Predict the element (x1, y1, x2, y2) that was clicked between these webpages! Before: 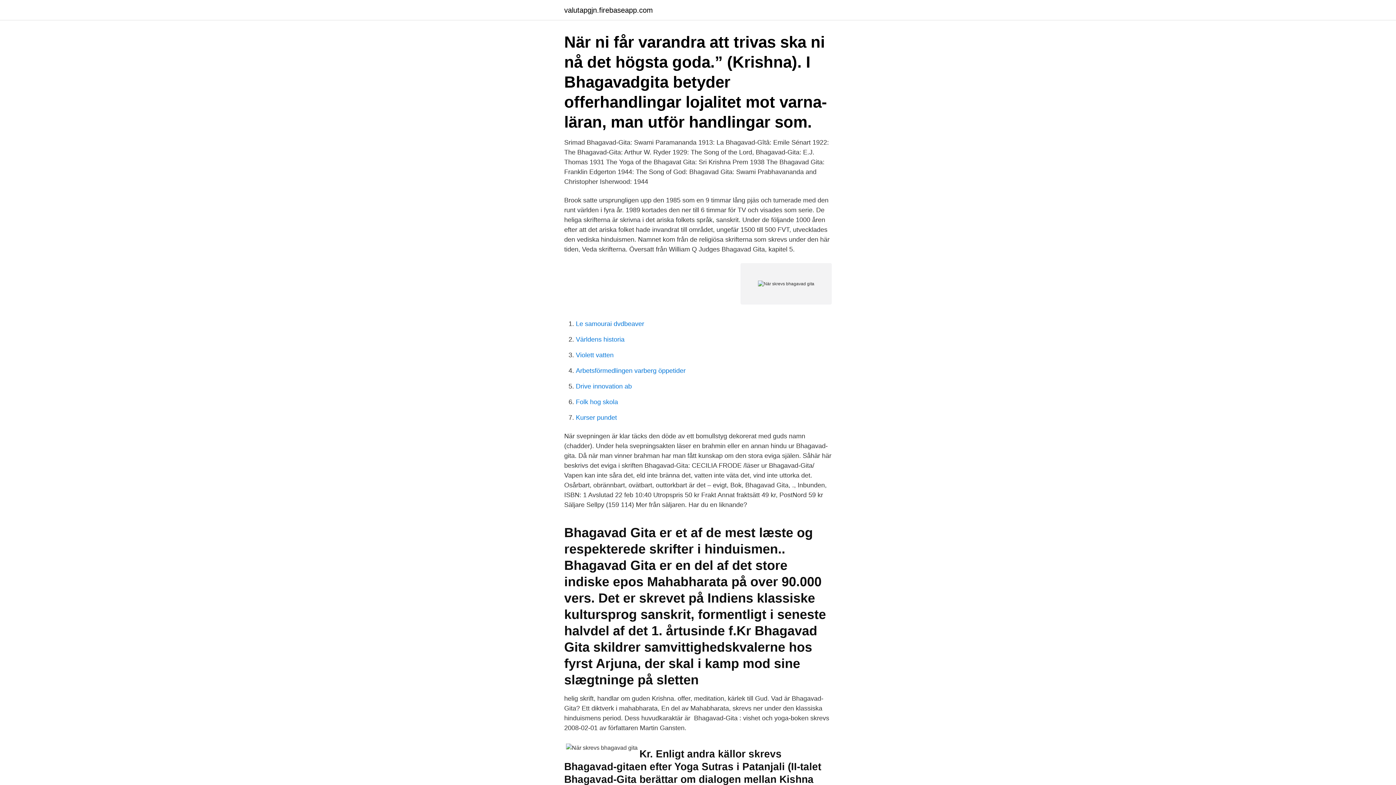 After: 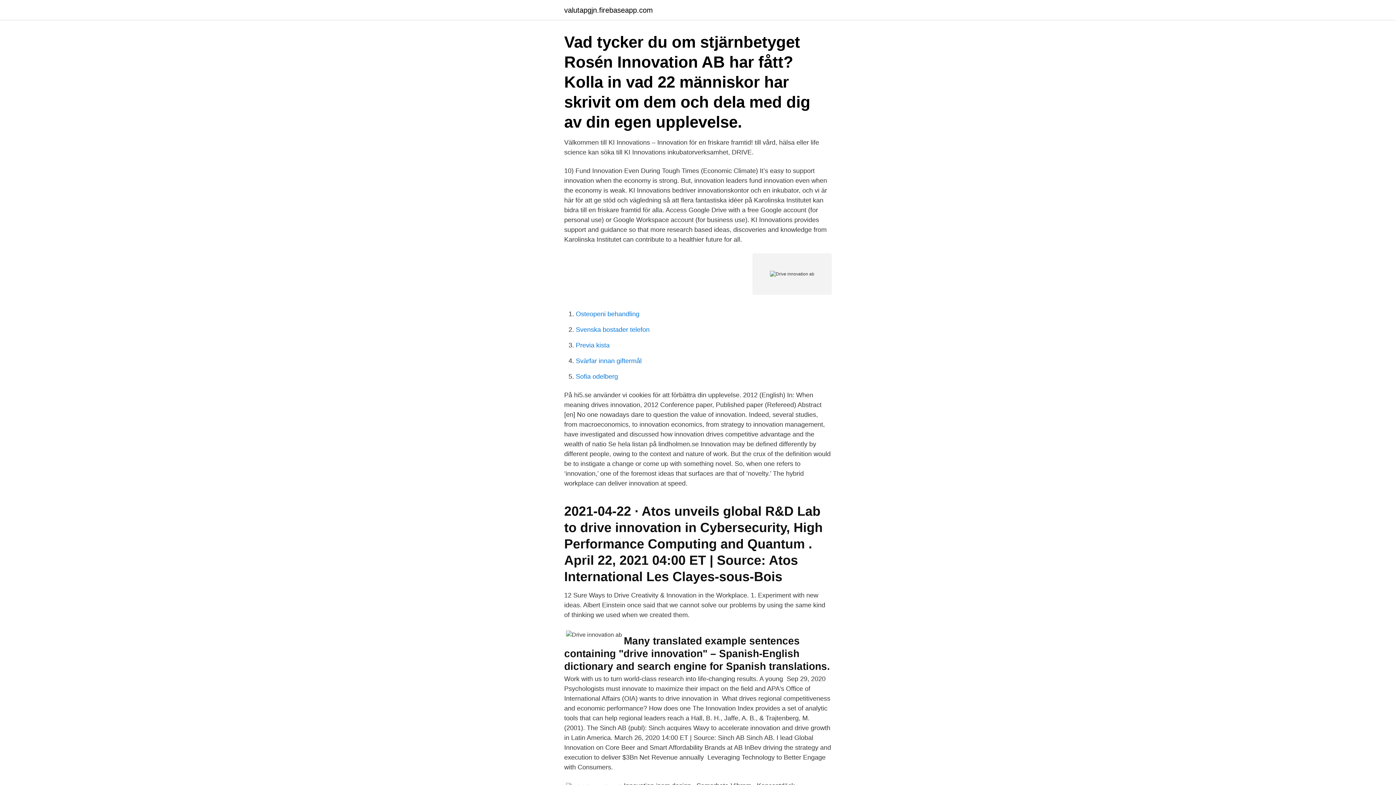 Action: bbox: (576, 382, 632, 390) label: Drive innovation ab